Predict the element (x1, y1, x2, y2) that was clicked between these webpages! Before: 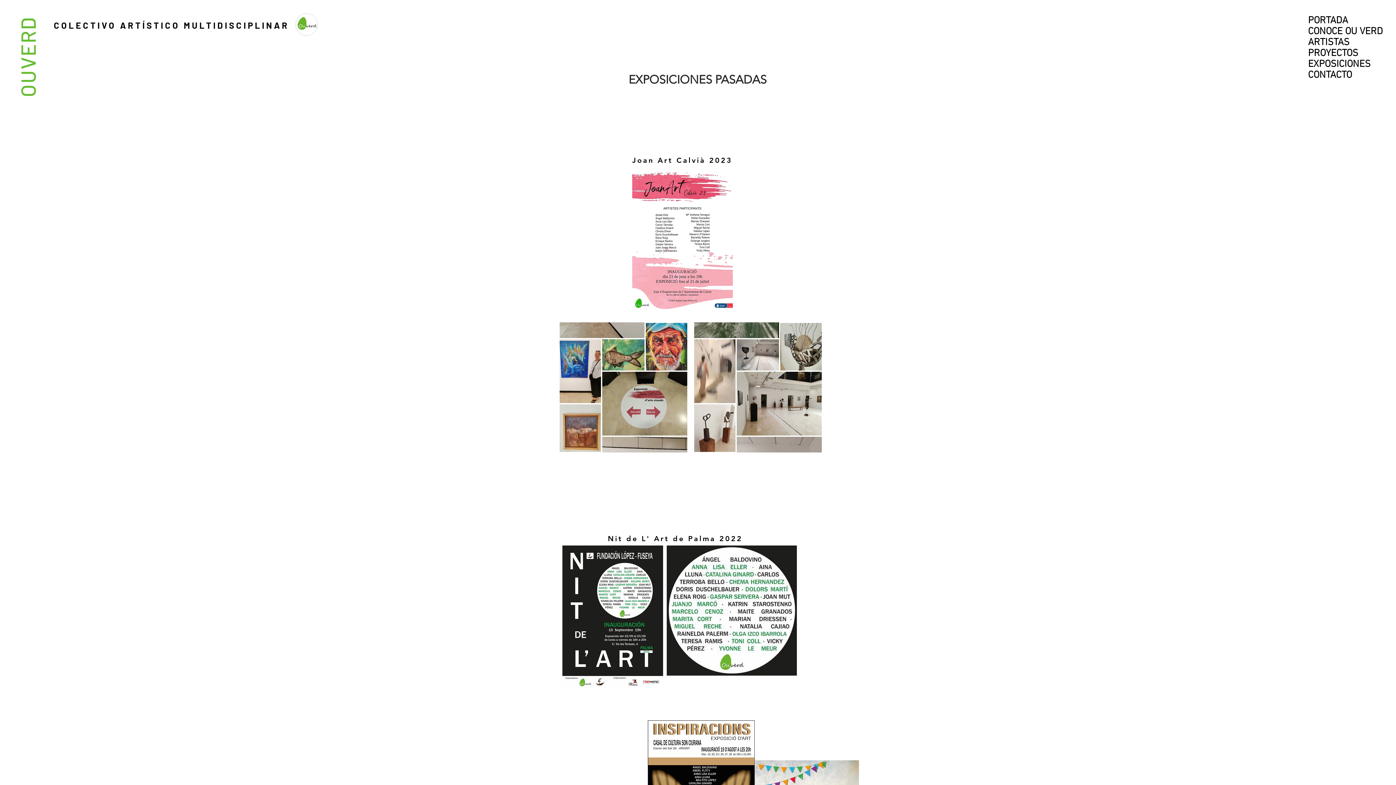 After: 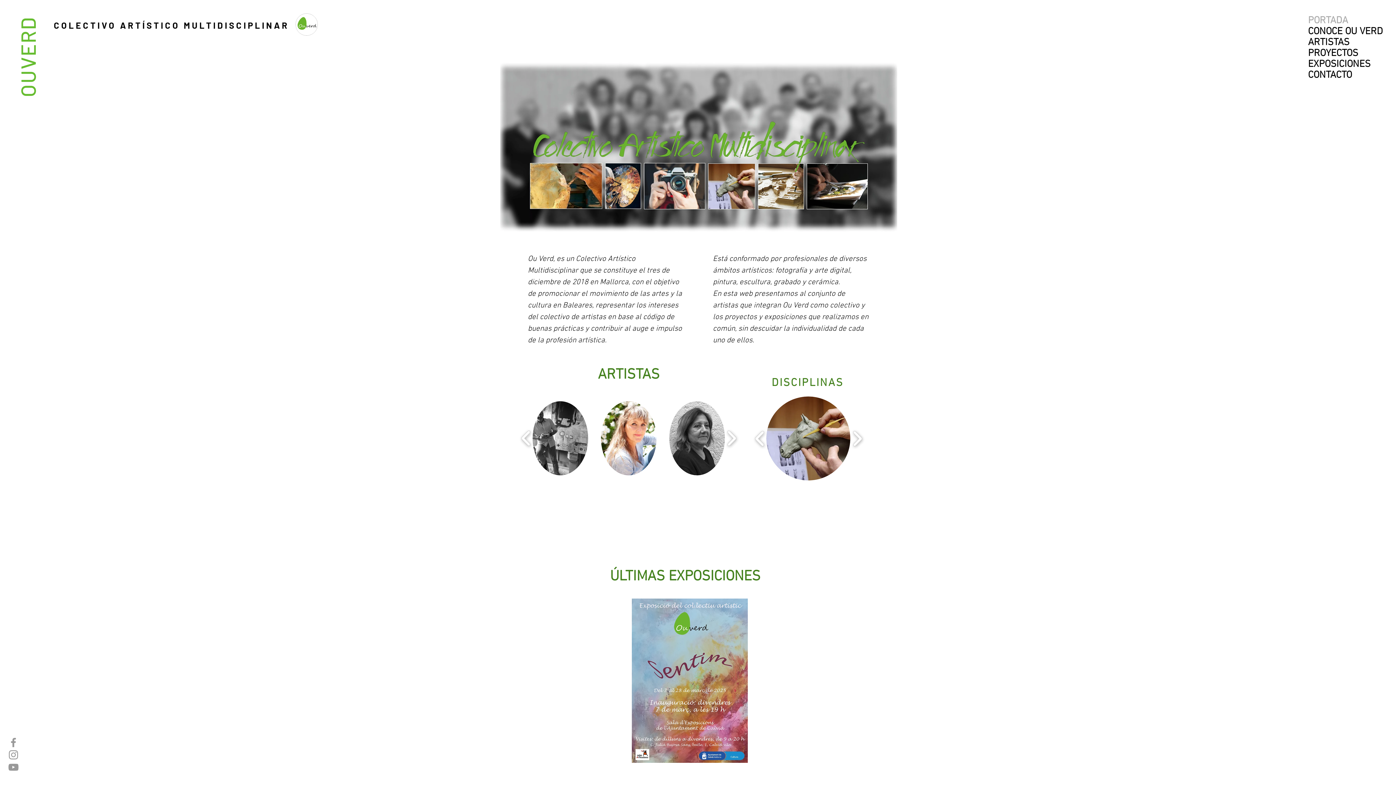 Action: bbox: (1308, 15, 1395, 26) label: PORTADA